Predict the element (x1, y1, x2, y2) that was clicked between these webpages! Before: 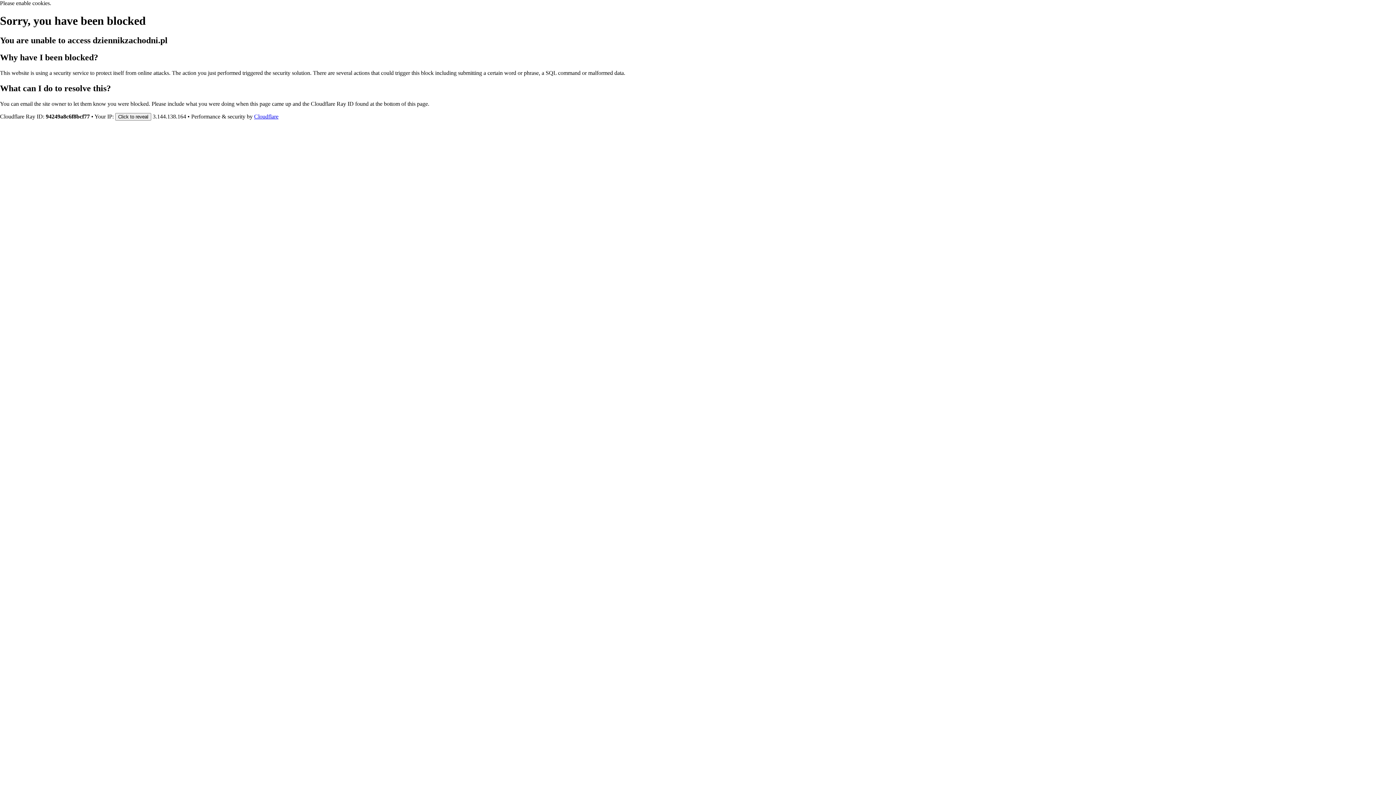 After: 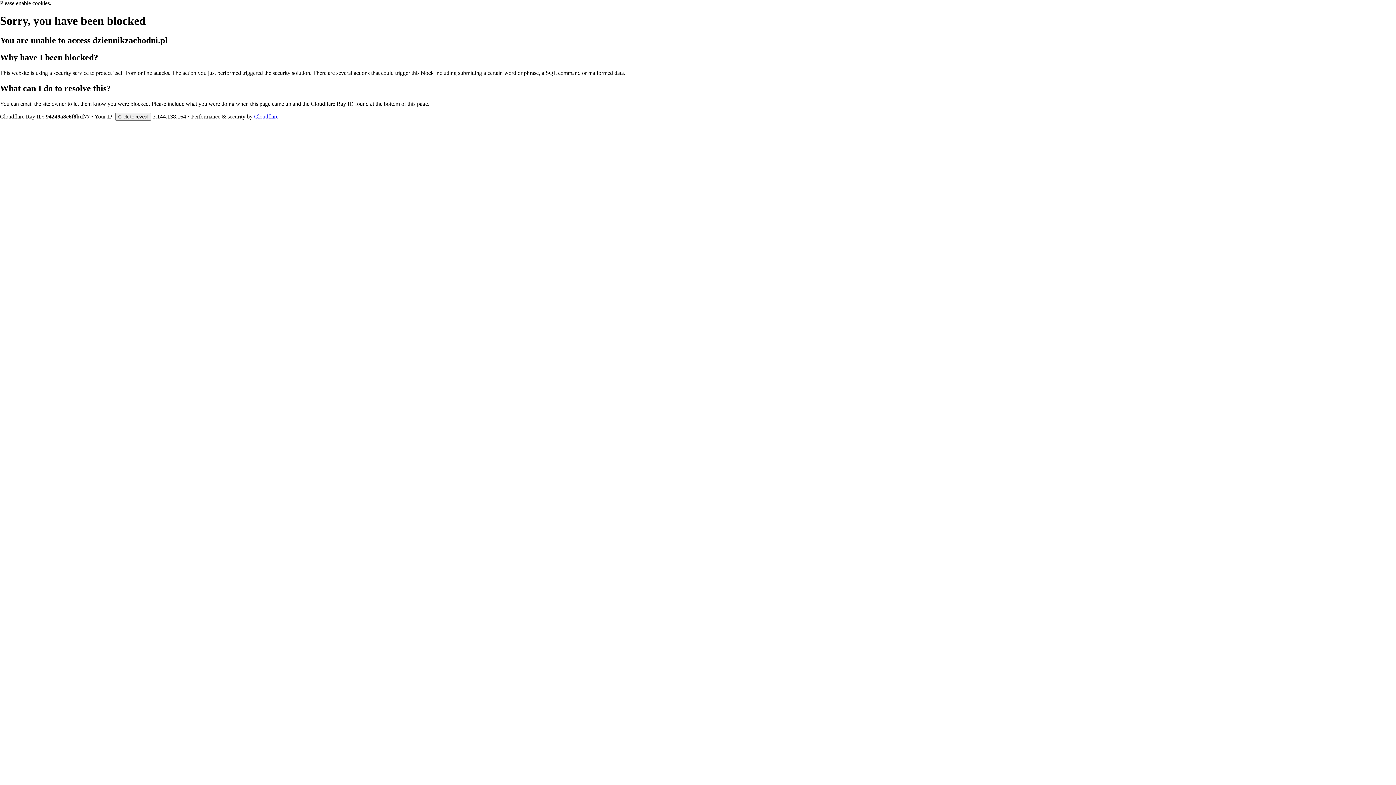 Action: label: Cloudflare bbox: (254, 113, 278, 119)